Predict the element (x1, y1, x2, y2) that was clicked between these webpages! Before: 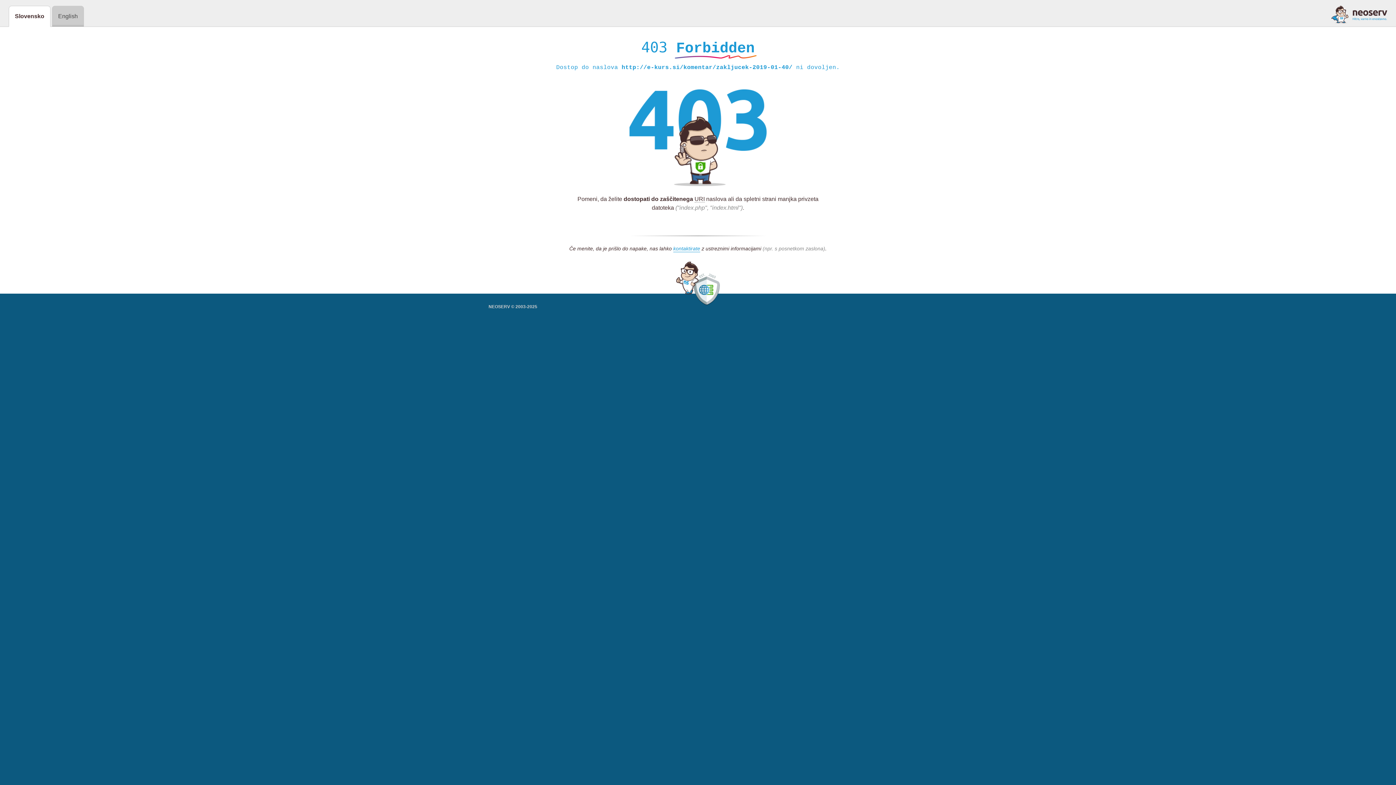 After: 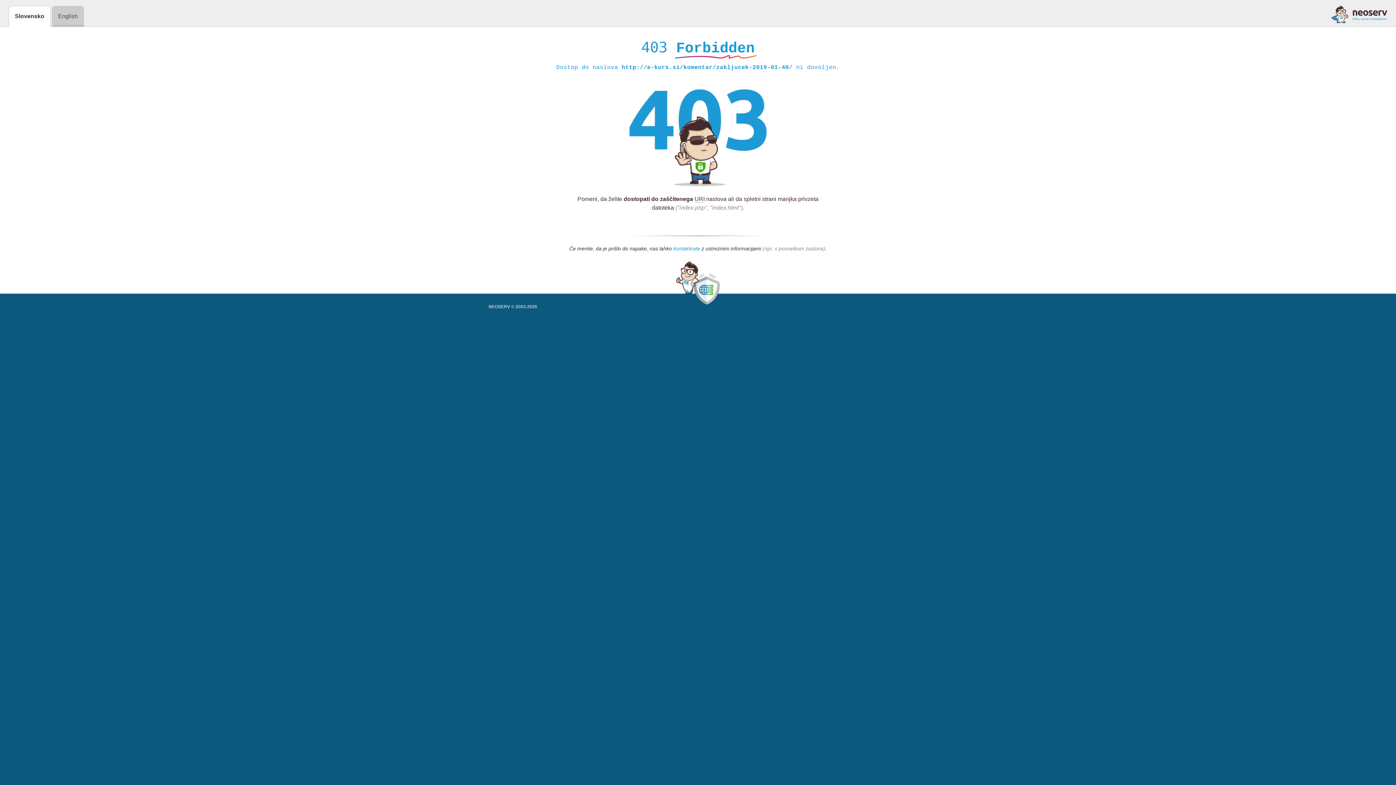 Action: label: kontaktirate bbox: (673, 245, 700, 252)